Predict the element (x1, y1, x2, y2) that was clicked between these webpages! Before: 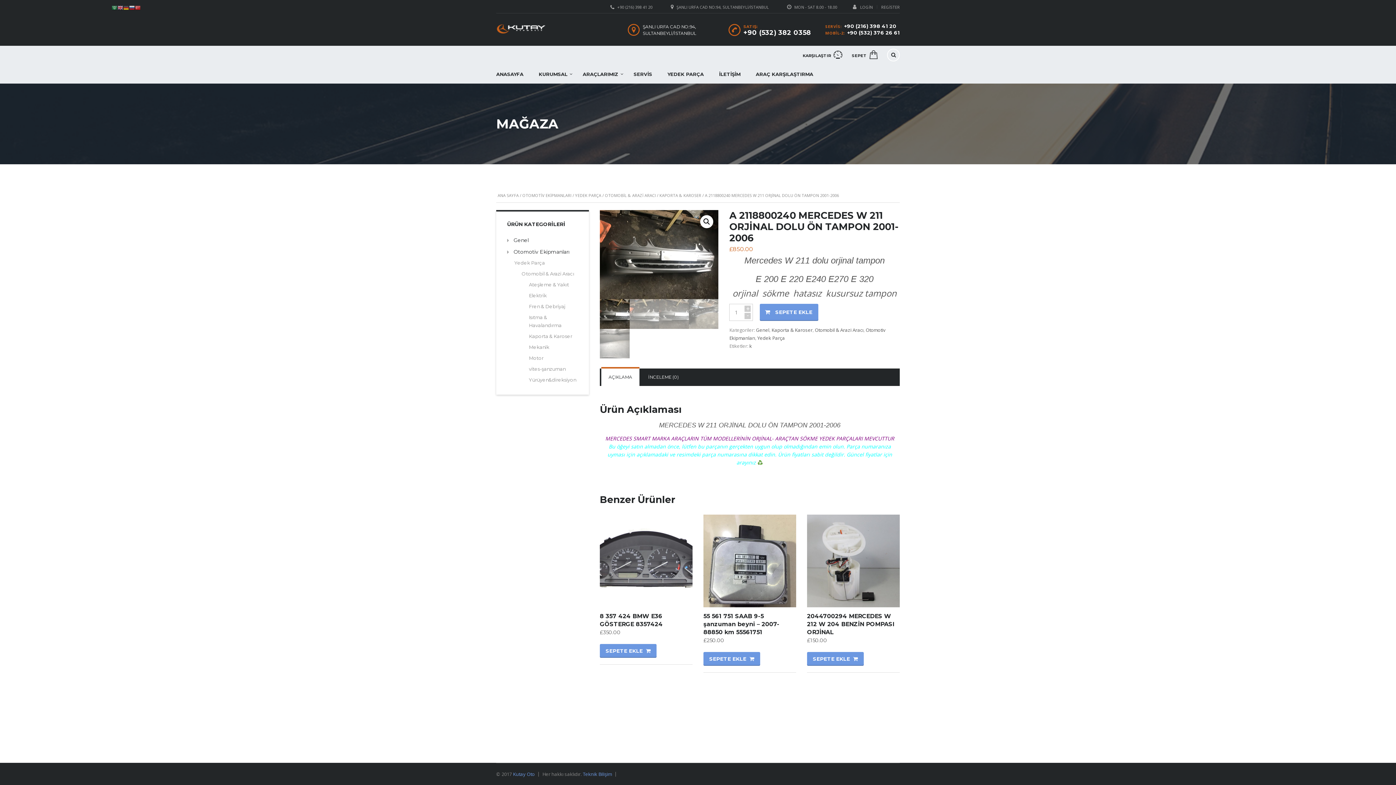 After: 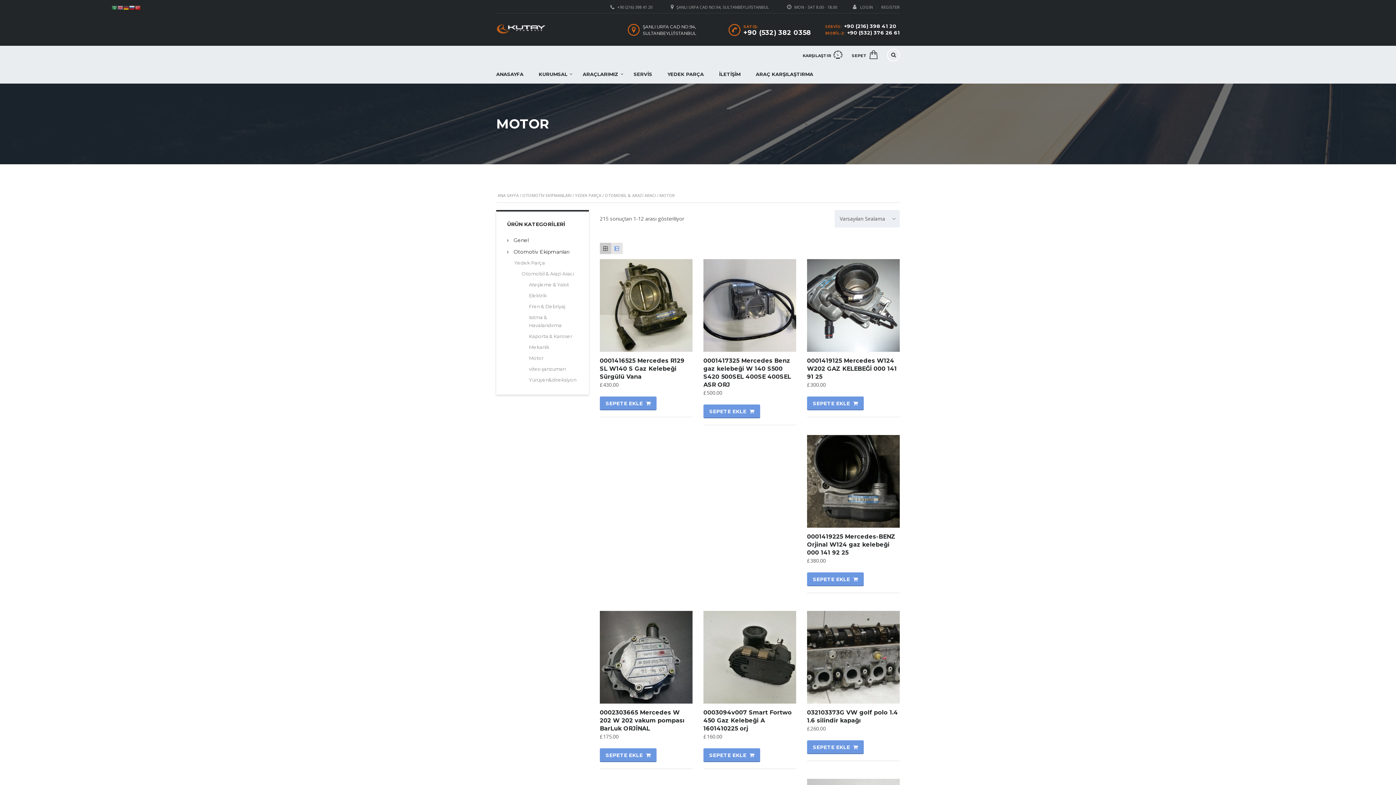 Action: bbox: (529, 355, 543, 361) label: Motor